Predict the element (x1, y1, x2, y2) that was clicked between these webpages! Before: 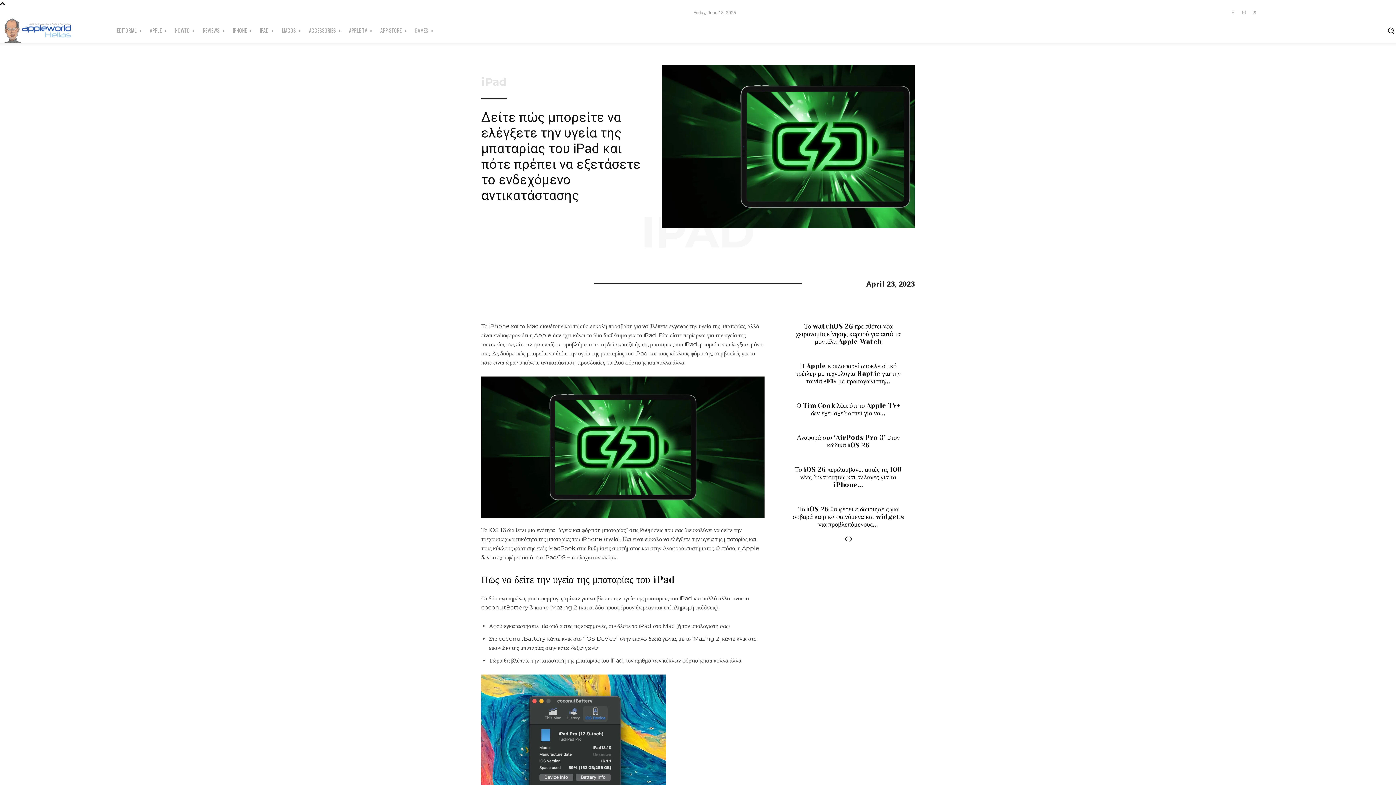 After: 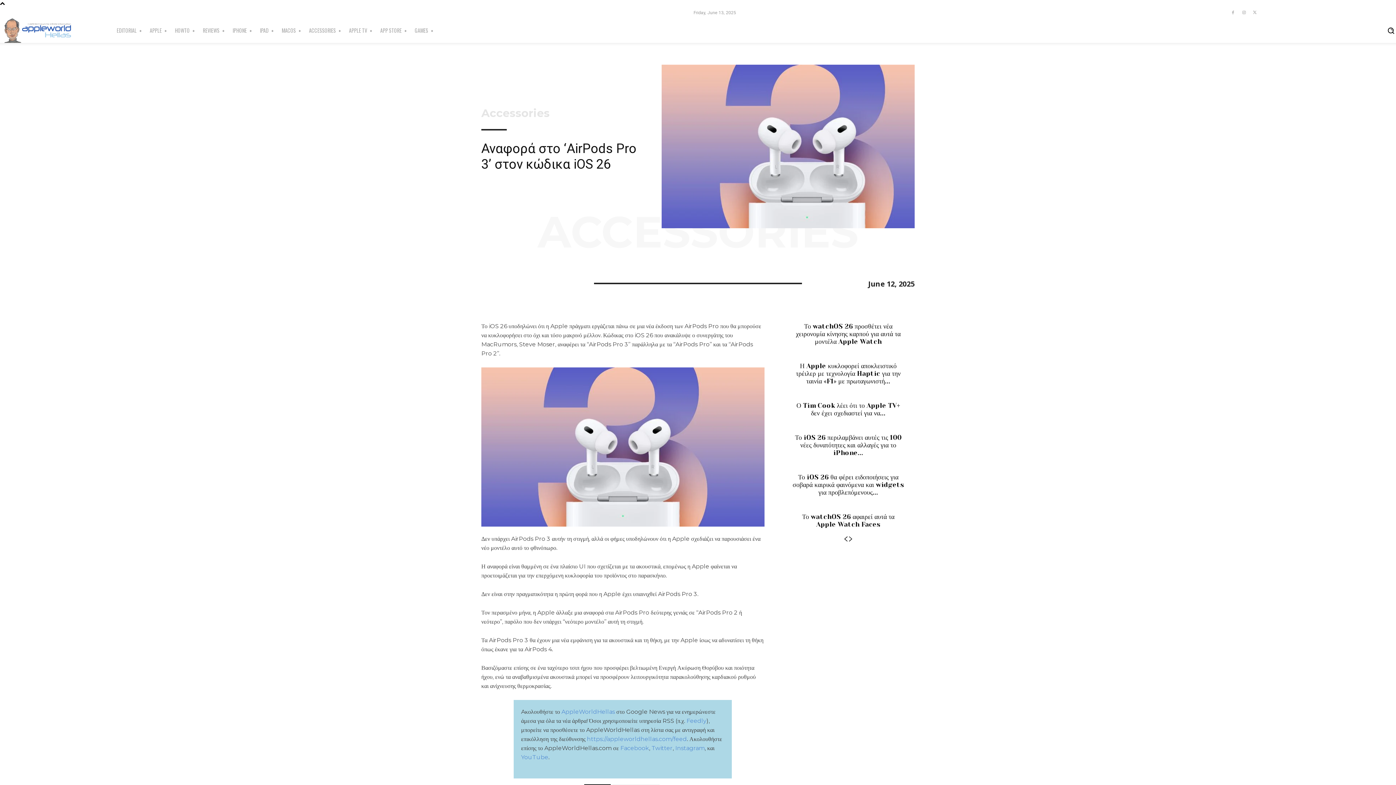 Action: label: Αναφορά στο ‘AirPods Pro 3’ στον κώδικα iOS 26 bbox: (797, 434, 899, 448)